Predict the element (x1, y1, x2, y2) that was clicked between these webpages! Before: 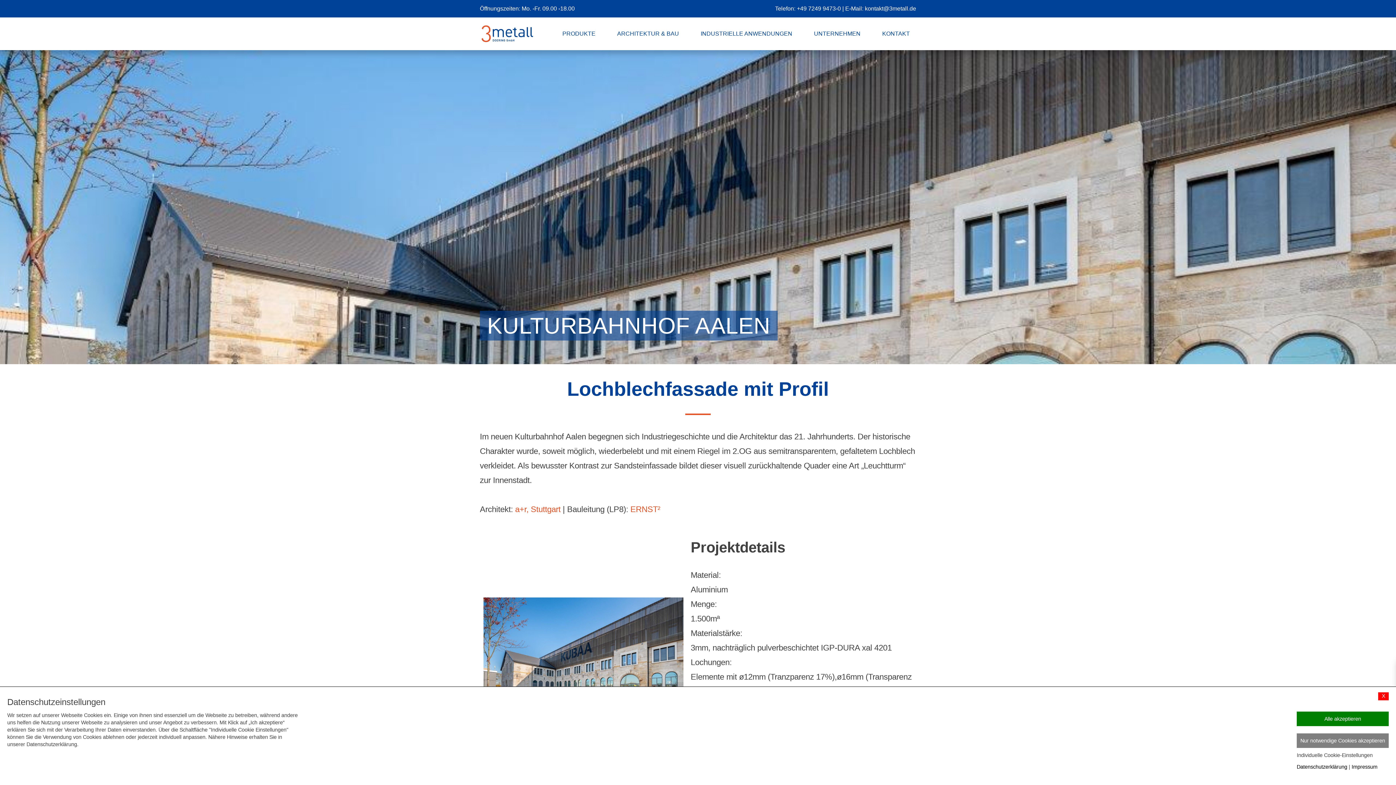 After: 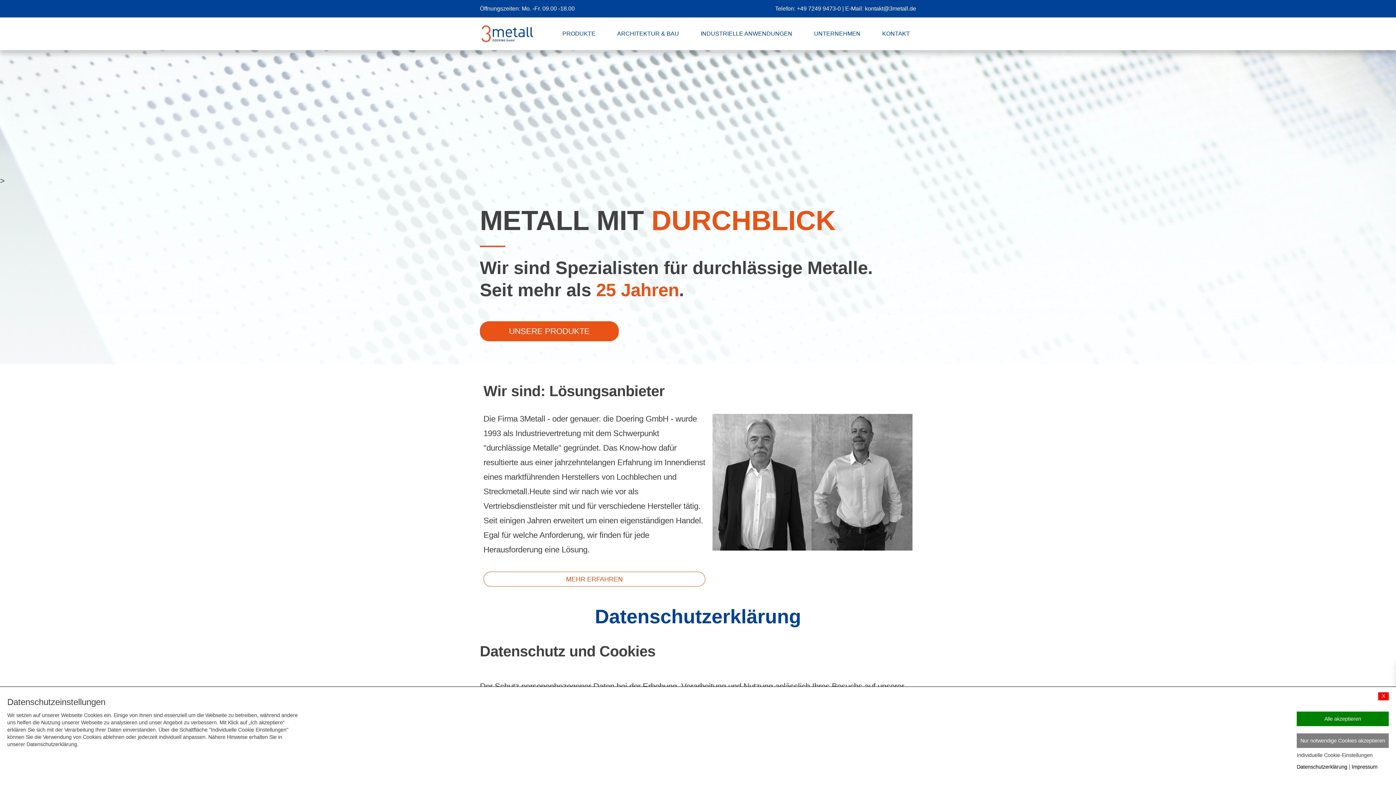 Action: bbox: (1297, 764, 1347, 770) label: Datenschutzerklärung